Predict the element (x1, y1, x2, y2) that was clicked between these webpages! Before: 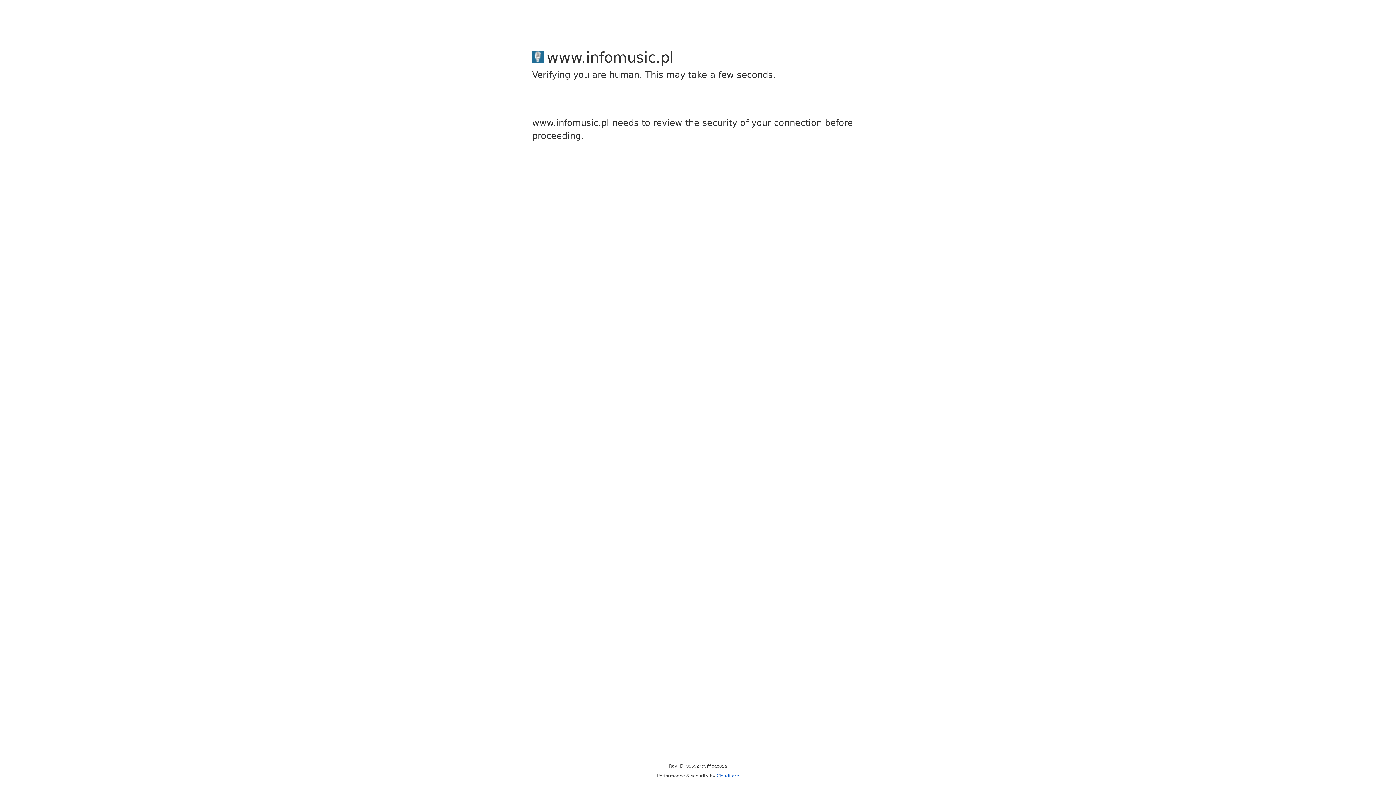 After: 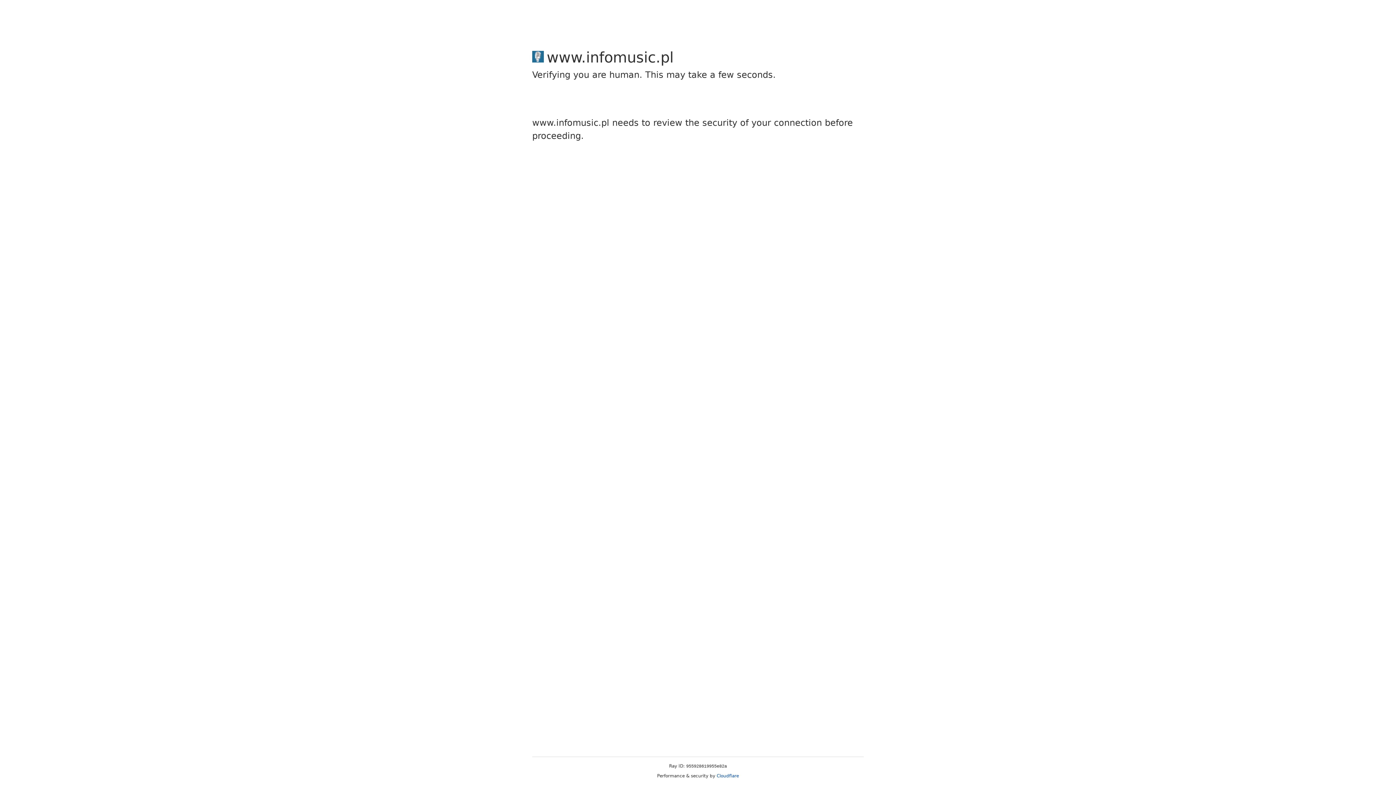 Action: bbox: (716, 773, 739, 778) label: Cloudflare